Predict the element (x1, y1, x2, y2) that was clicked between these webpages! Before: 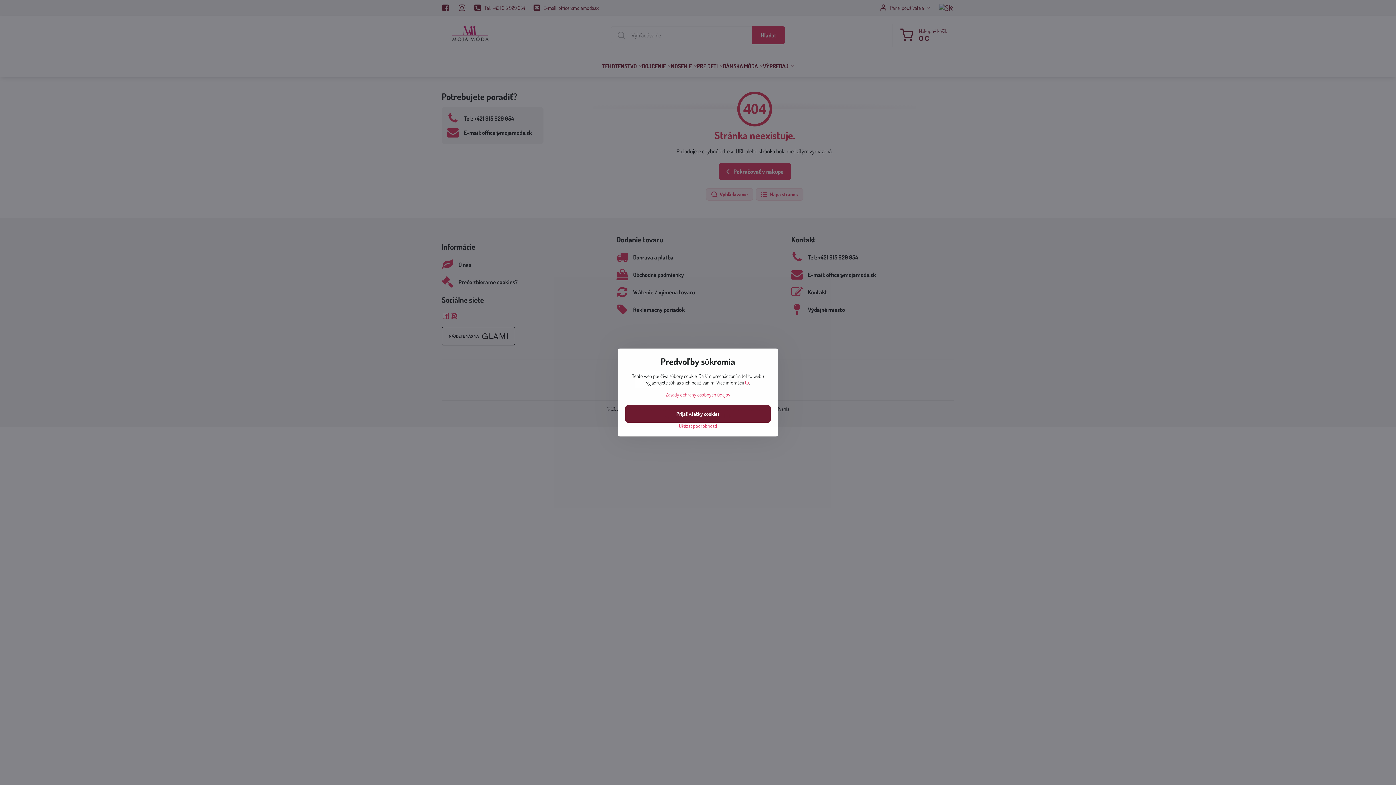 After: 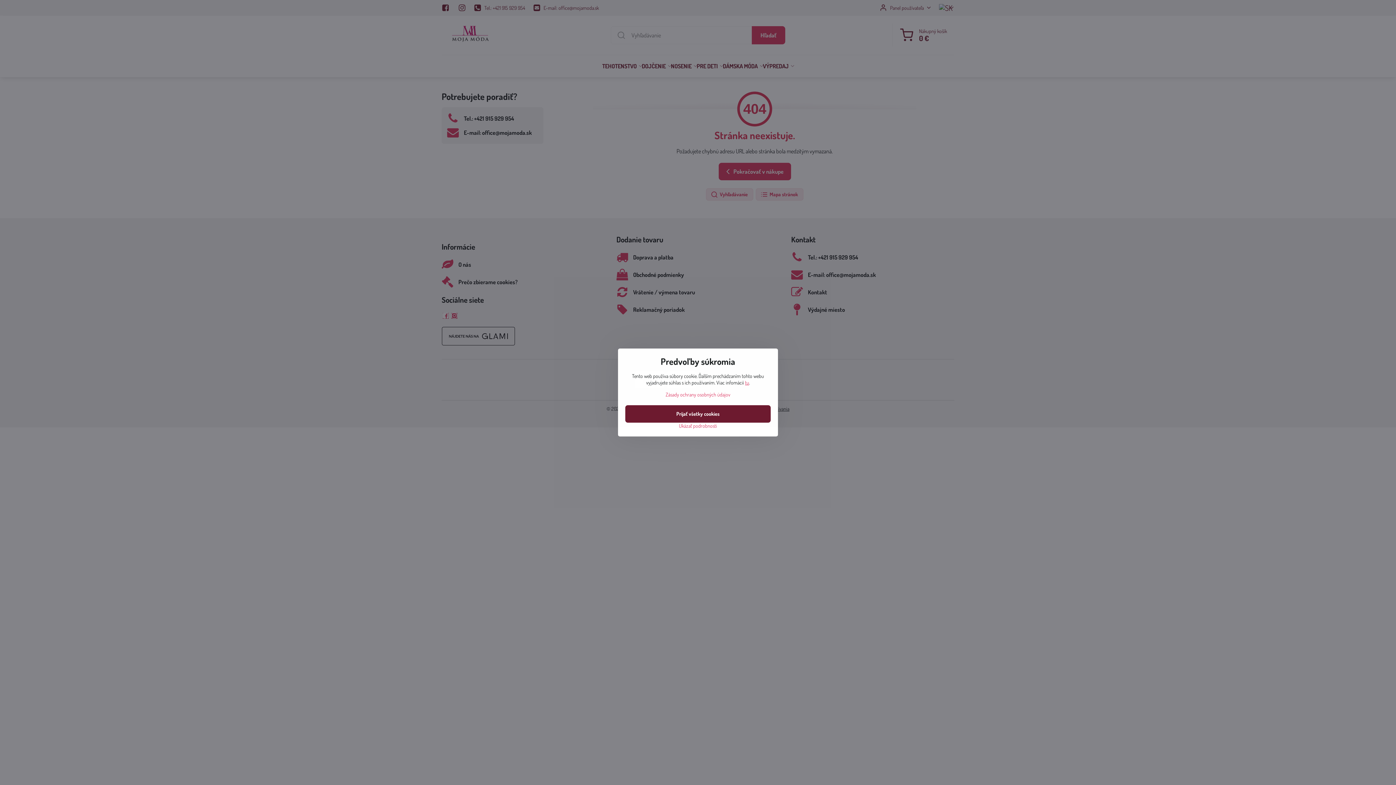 Action: label: tu bbox: (745, 379, 749, 385)